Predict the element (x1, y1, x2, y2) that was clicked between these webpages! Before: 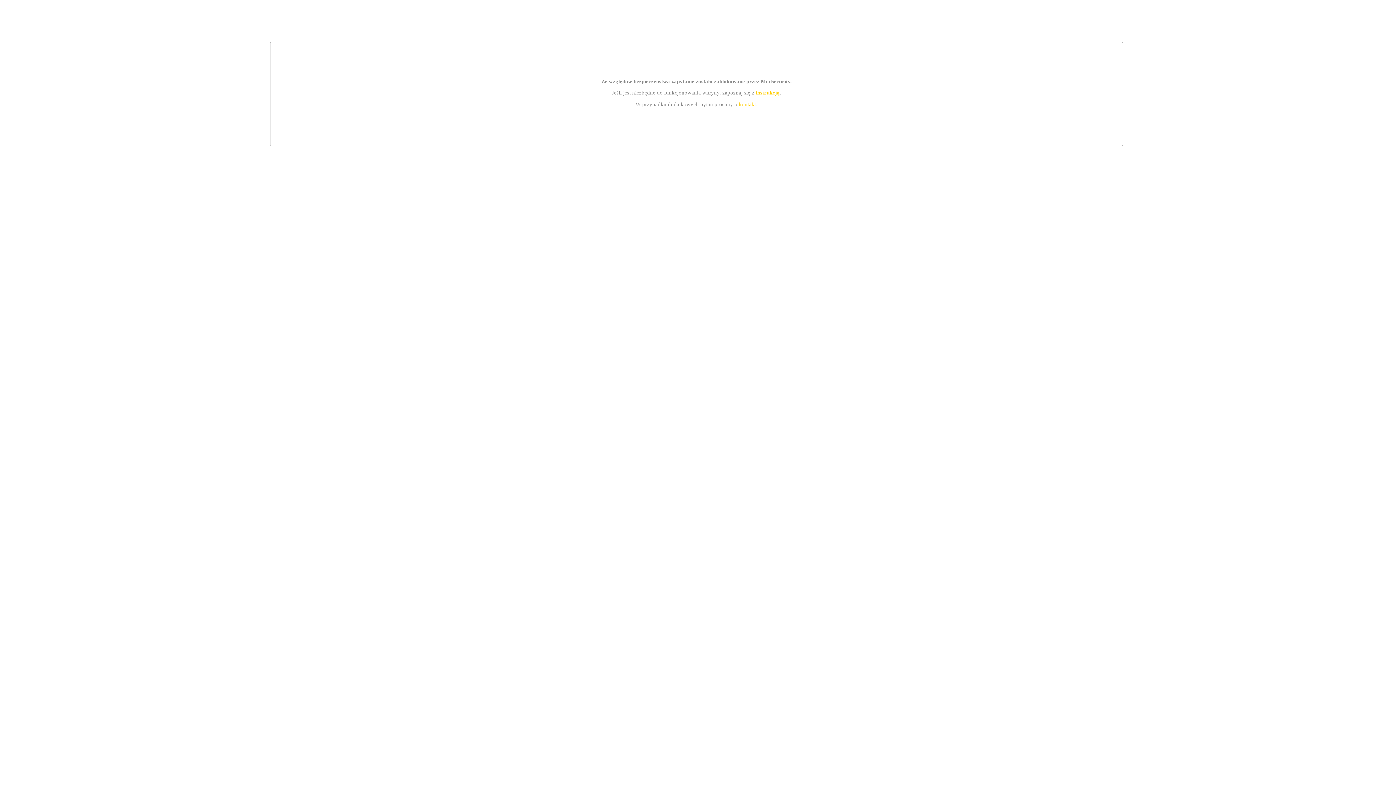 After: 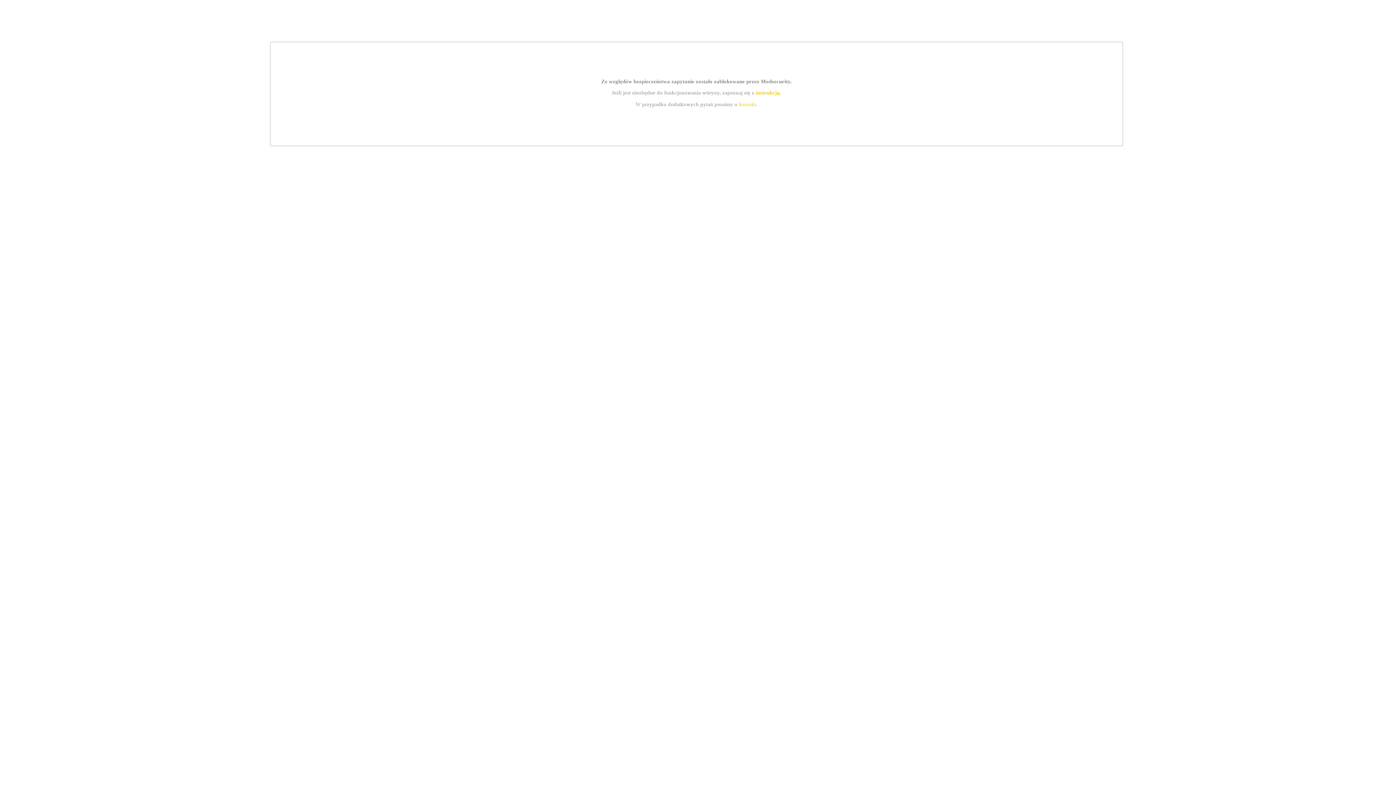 Action: label: instrukcją bbox: (755, 89, 779, 95)